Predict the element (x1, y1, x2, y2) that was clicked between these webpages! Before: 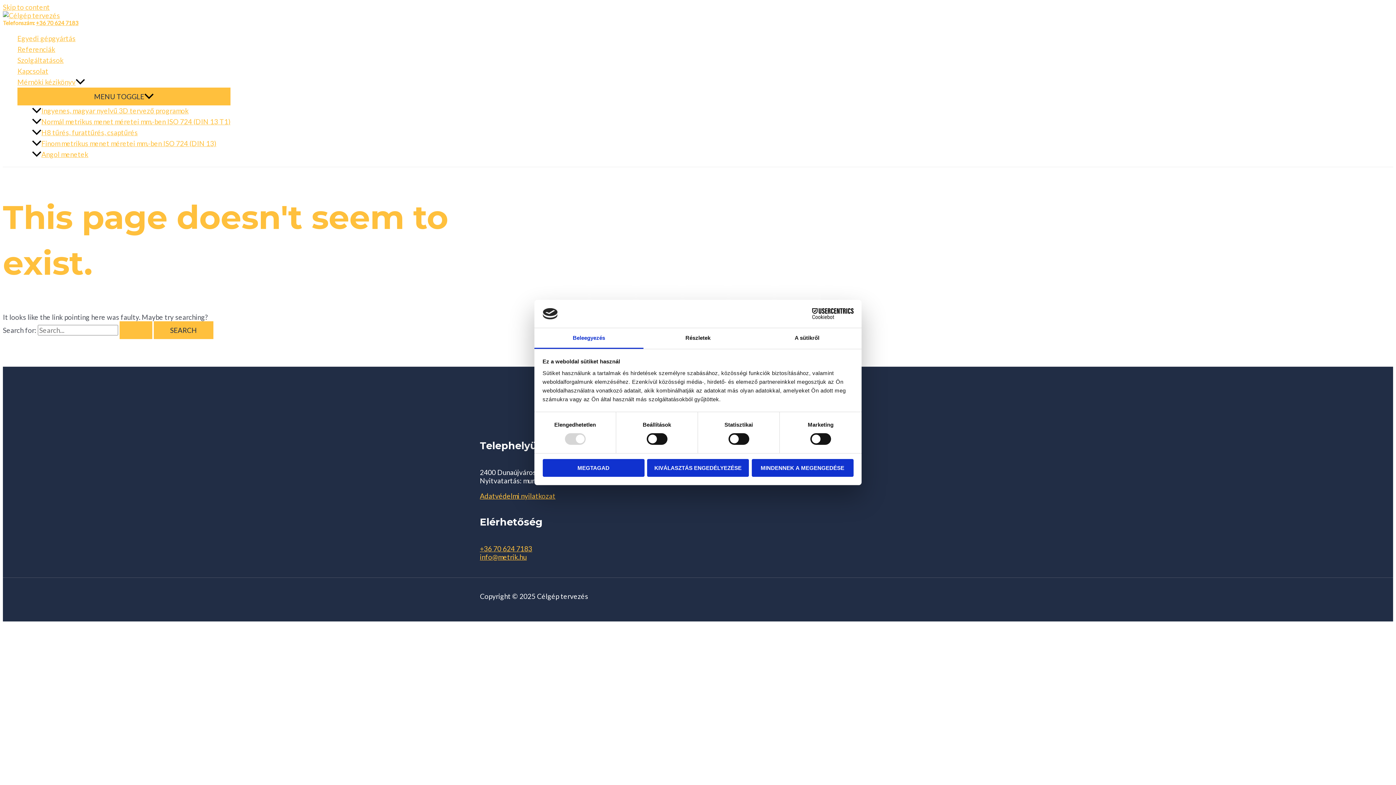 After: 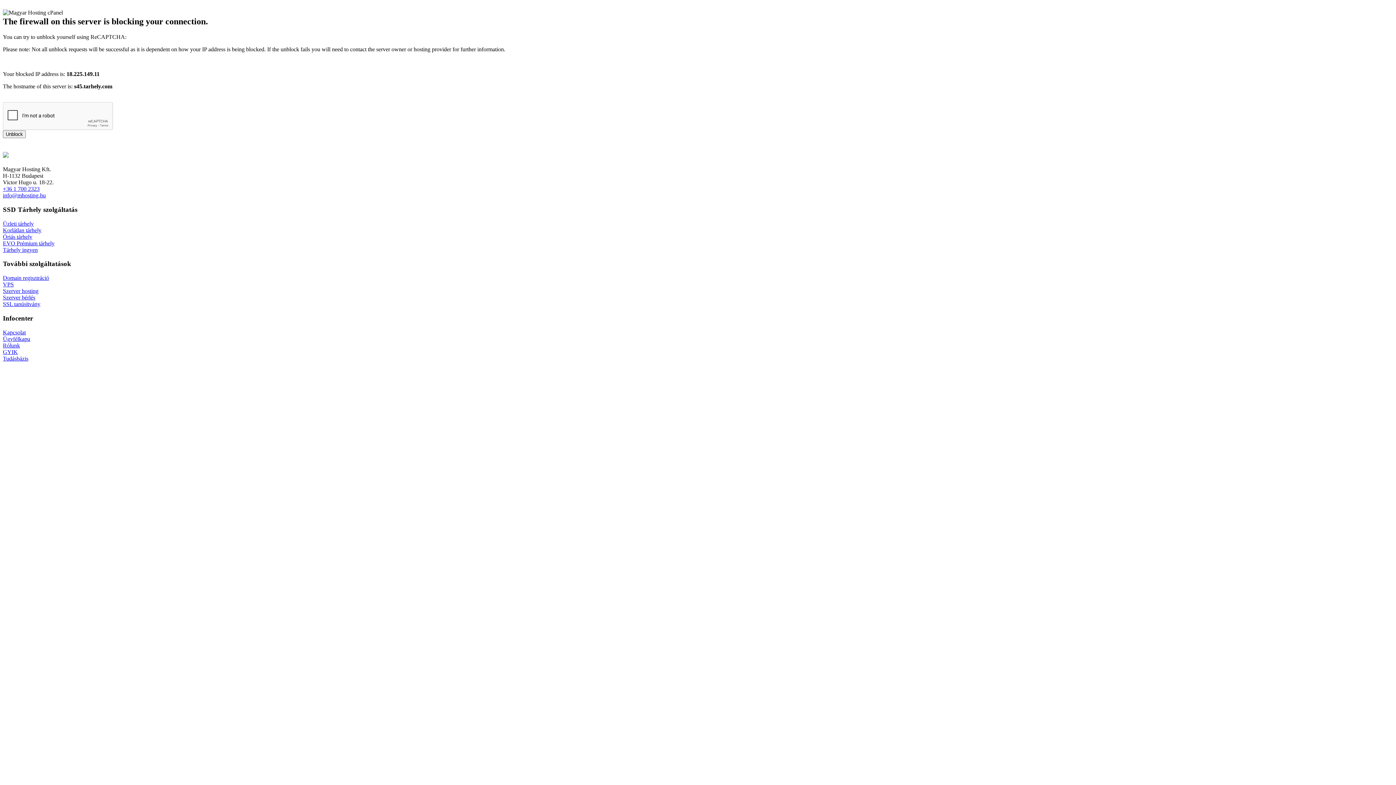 Action: bbox: (2, 11, 60, 19)